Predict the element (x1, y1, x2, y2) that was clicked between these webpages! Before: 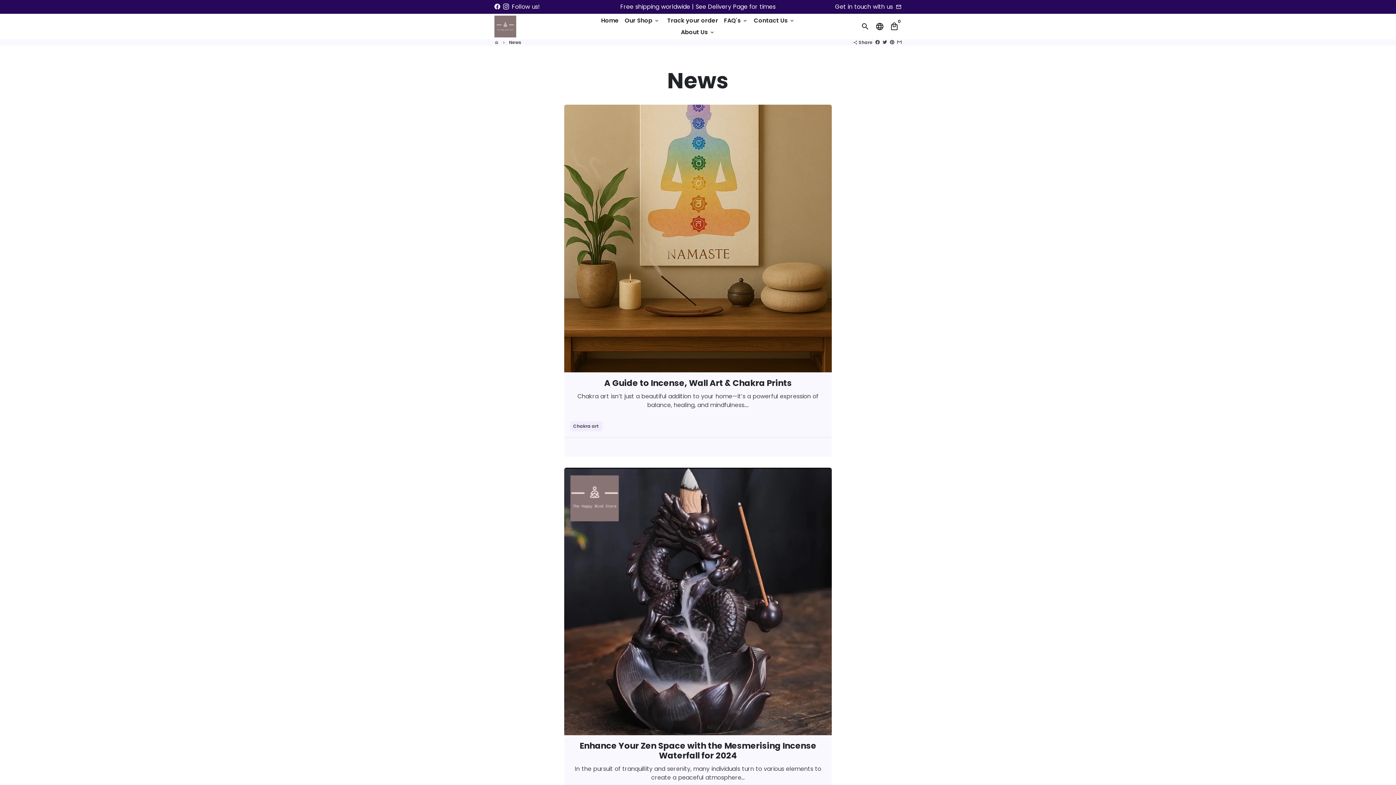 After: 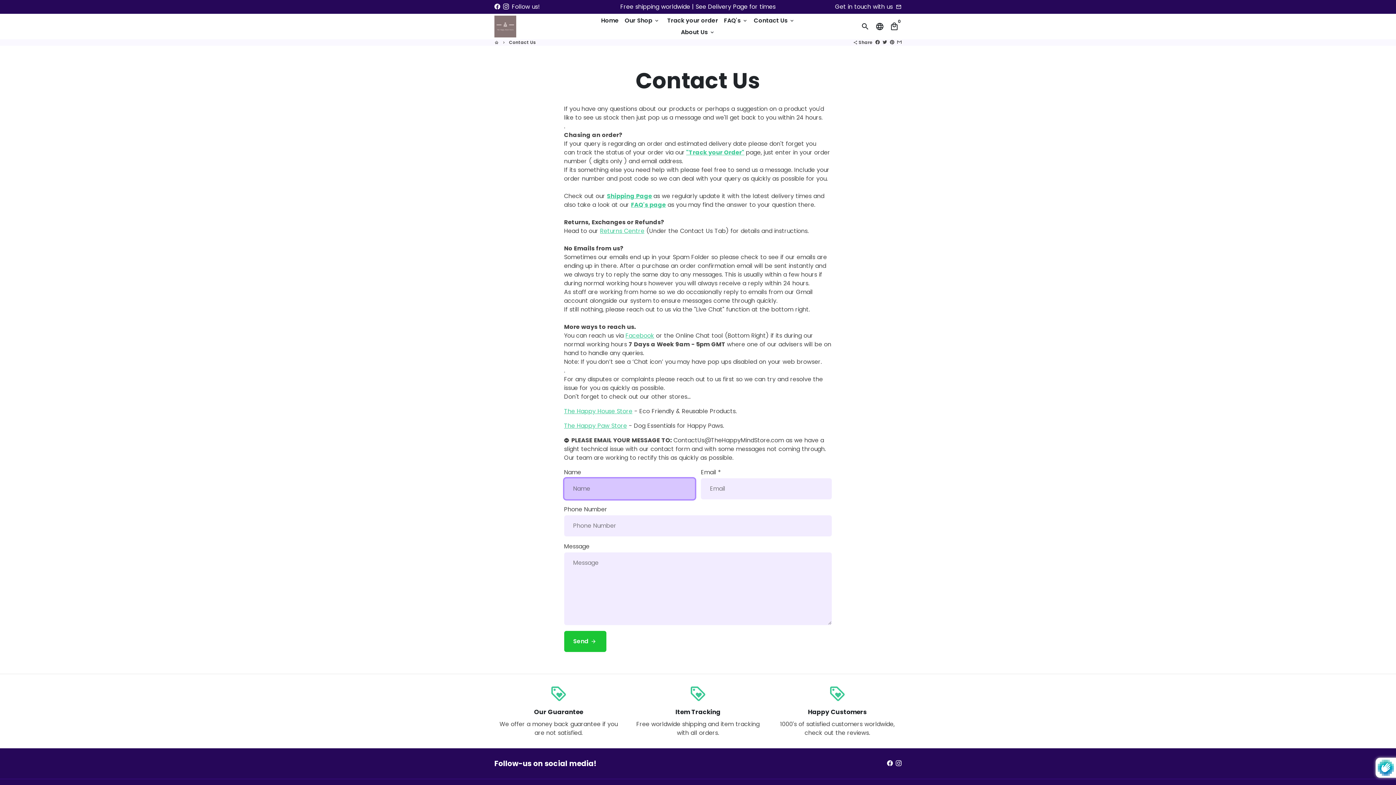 Action: label: Contact Us keyboard_arrow_down bbox: (751, 14, 798, 26)